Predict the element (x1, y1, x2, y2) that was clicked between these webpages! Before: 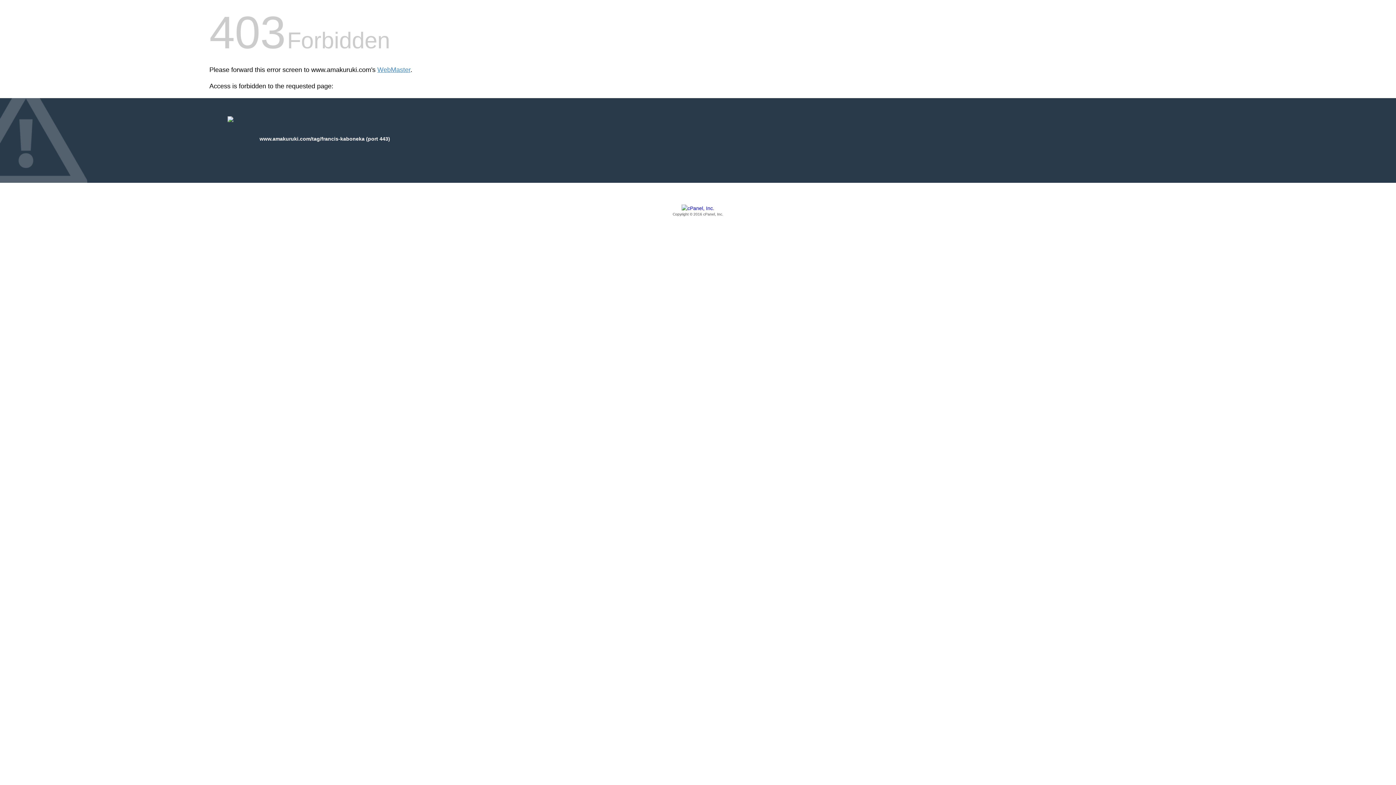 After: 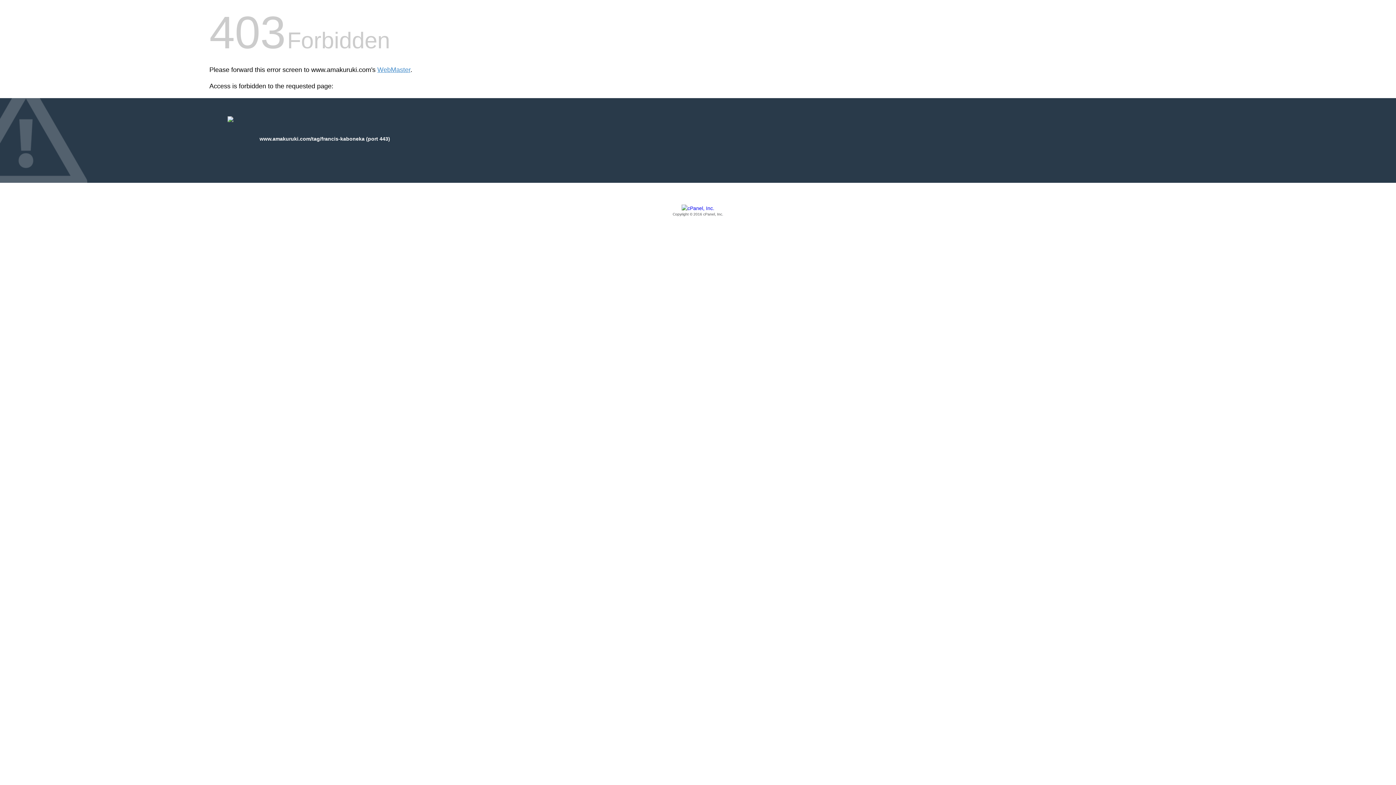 Action: label: Copyright © 2016 cPanel, Inc. bbox: (209, 205, 1186, 217)